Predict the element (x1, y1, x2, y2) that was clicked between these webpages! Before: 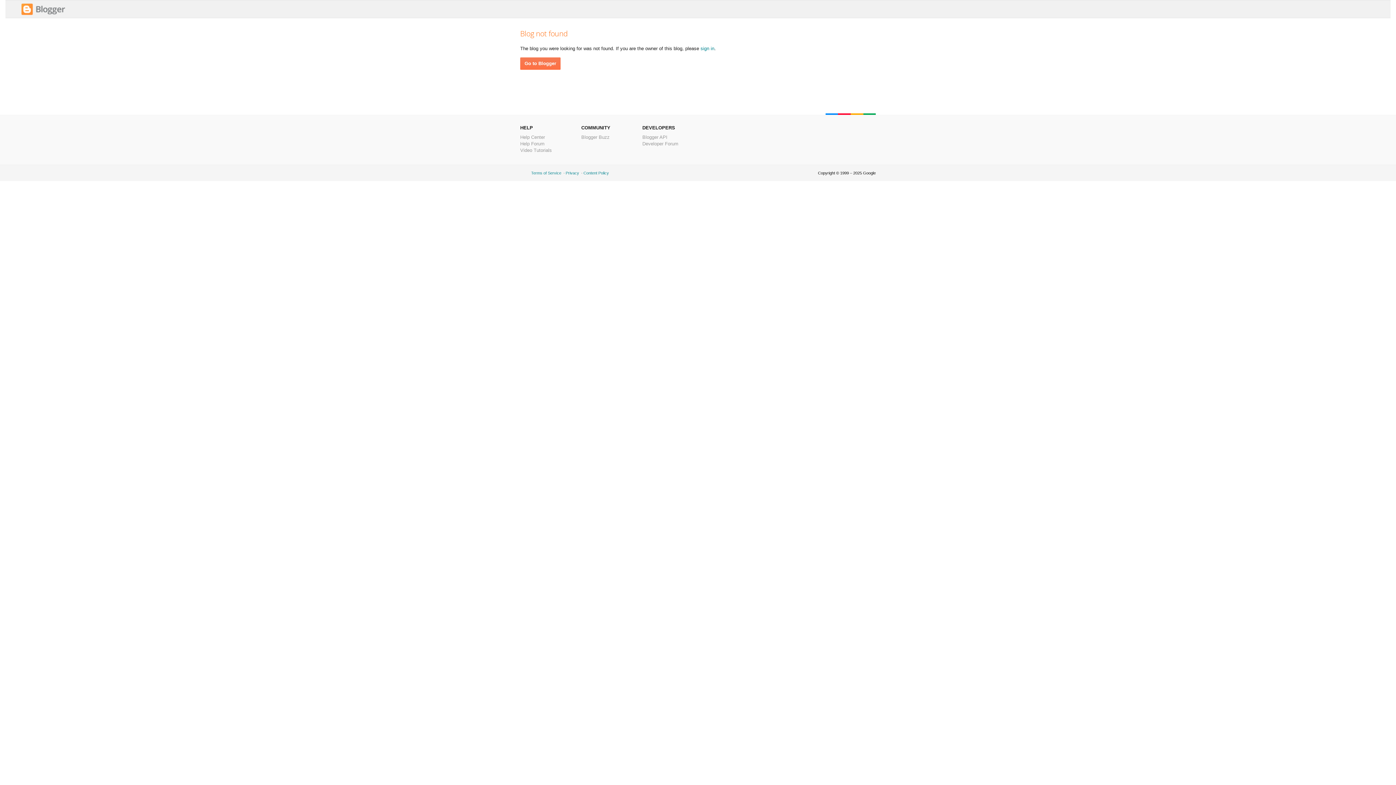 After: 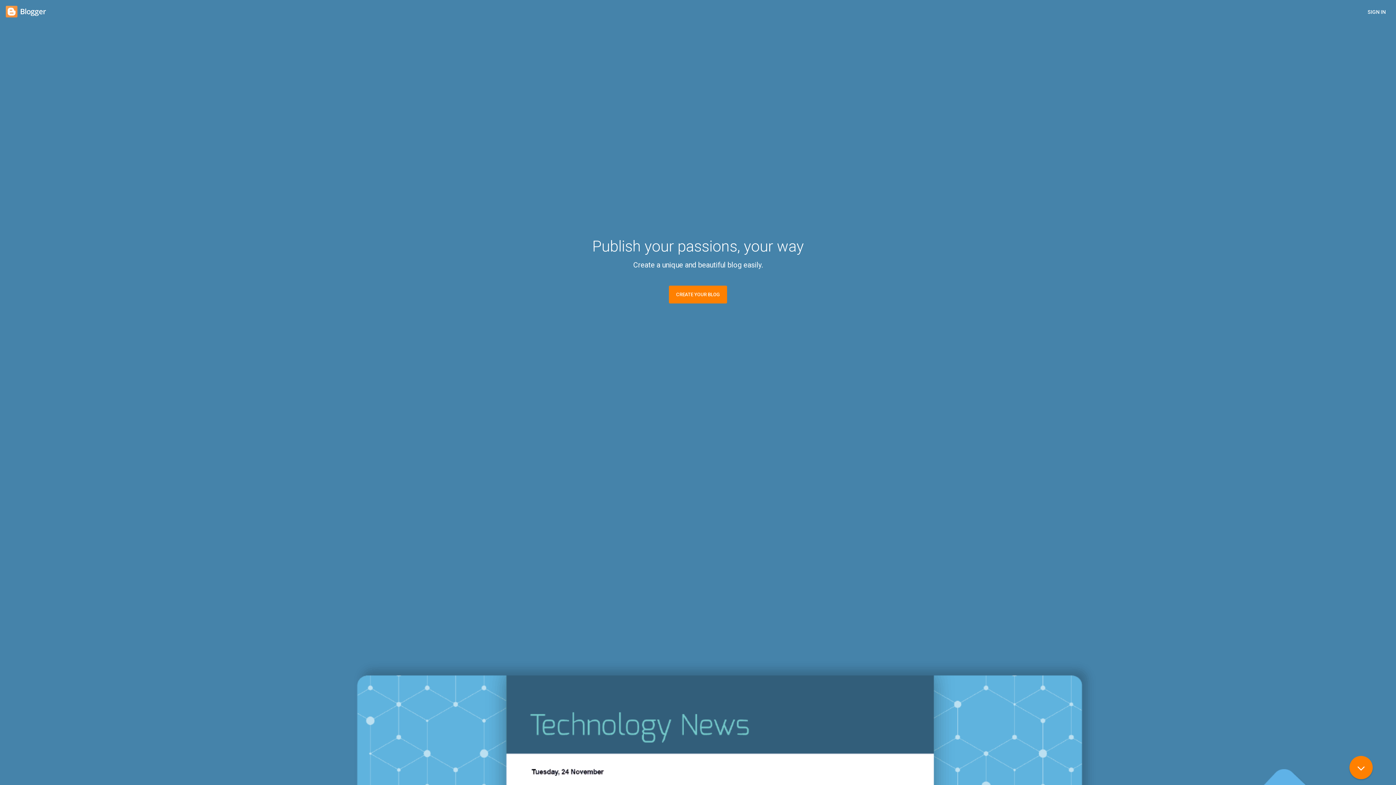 Action: bbox: (21, 11, 65, 16)